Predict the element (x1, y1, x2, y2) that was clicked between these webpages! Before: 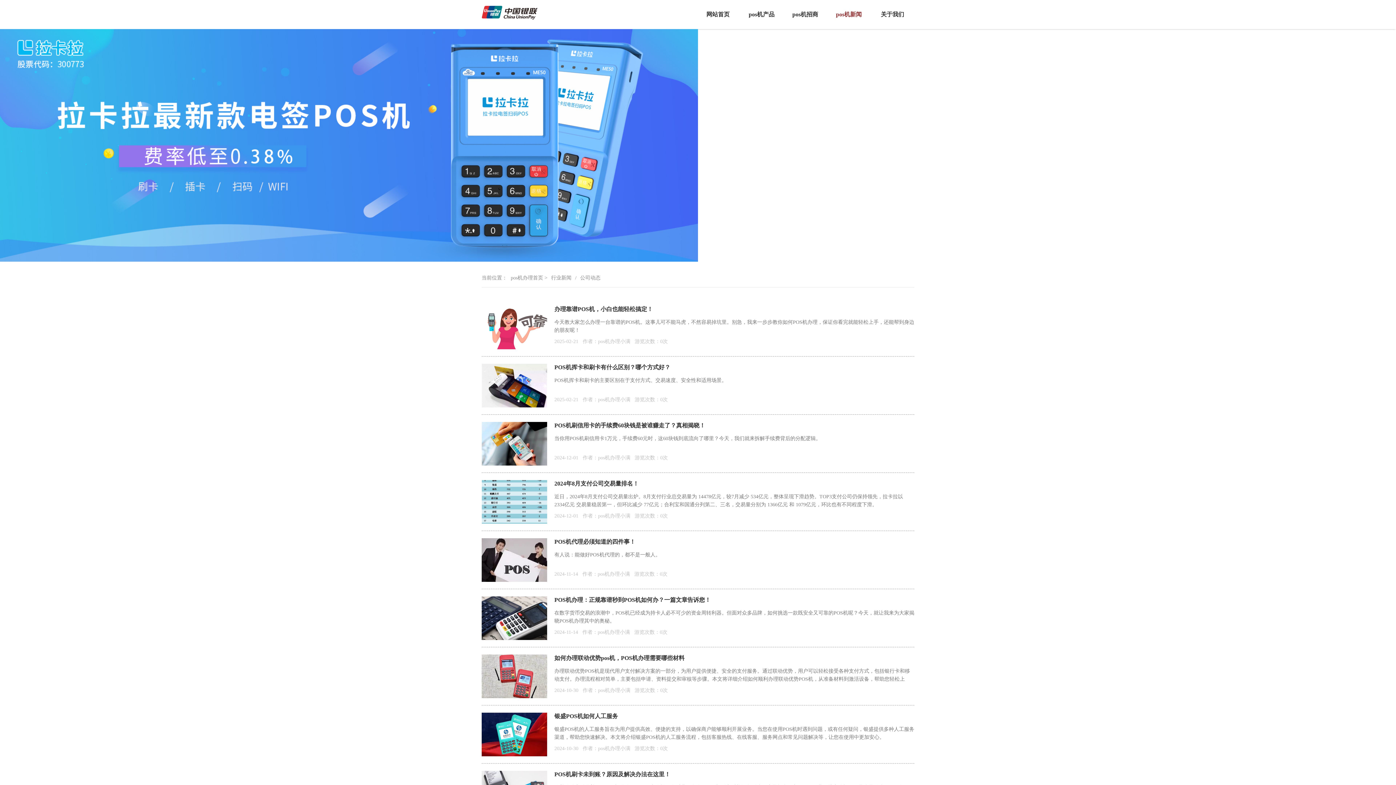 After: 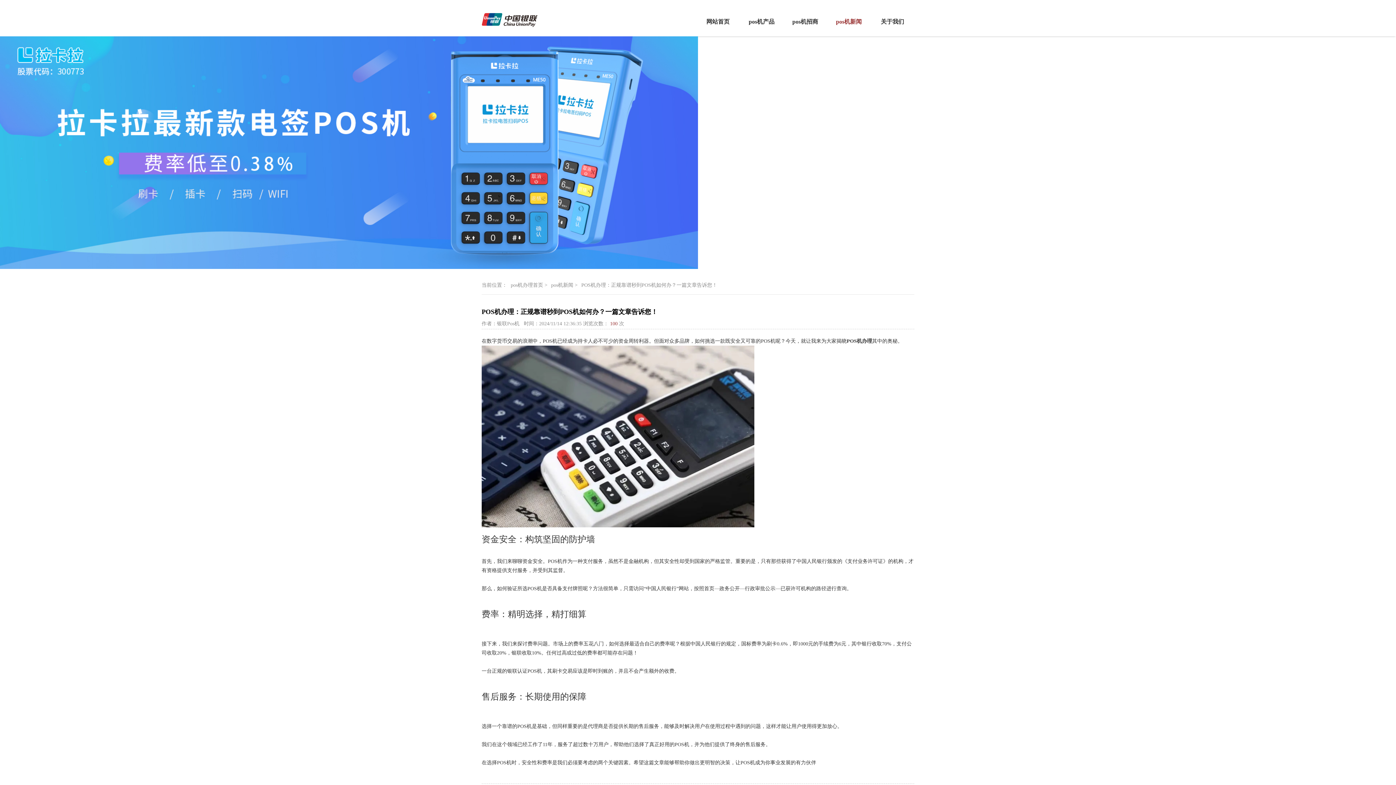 Action: label: POS机办理：正规靠谱秒到POS机如何办？一篇文章告诉您！
在数字货币交易的浪潮中，POS机已经成为持卡人必不可少的资金周转利器。但面对众多品牌，如何挑选一款既安全又可靠的POS机呢？今天，就让我来为大家揭晓POS机办理其中的奥秘。
2024-11-14   作者：pos机办理小满   游览次数：0次 bbox: (481, 589, 914, 647)